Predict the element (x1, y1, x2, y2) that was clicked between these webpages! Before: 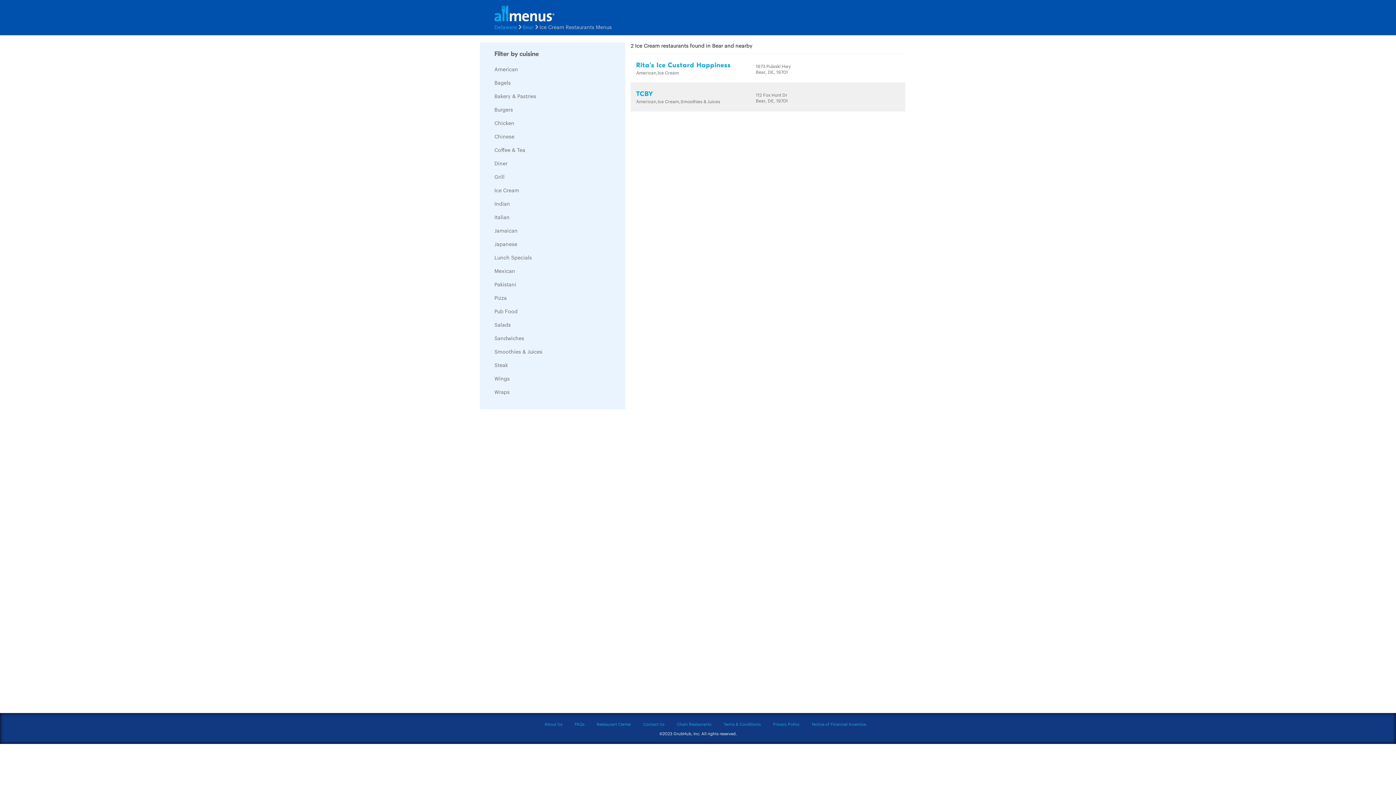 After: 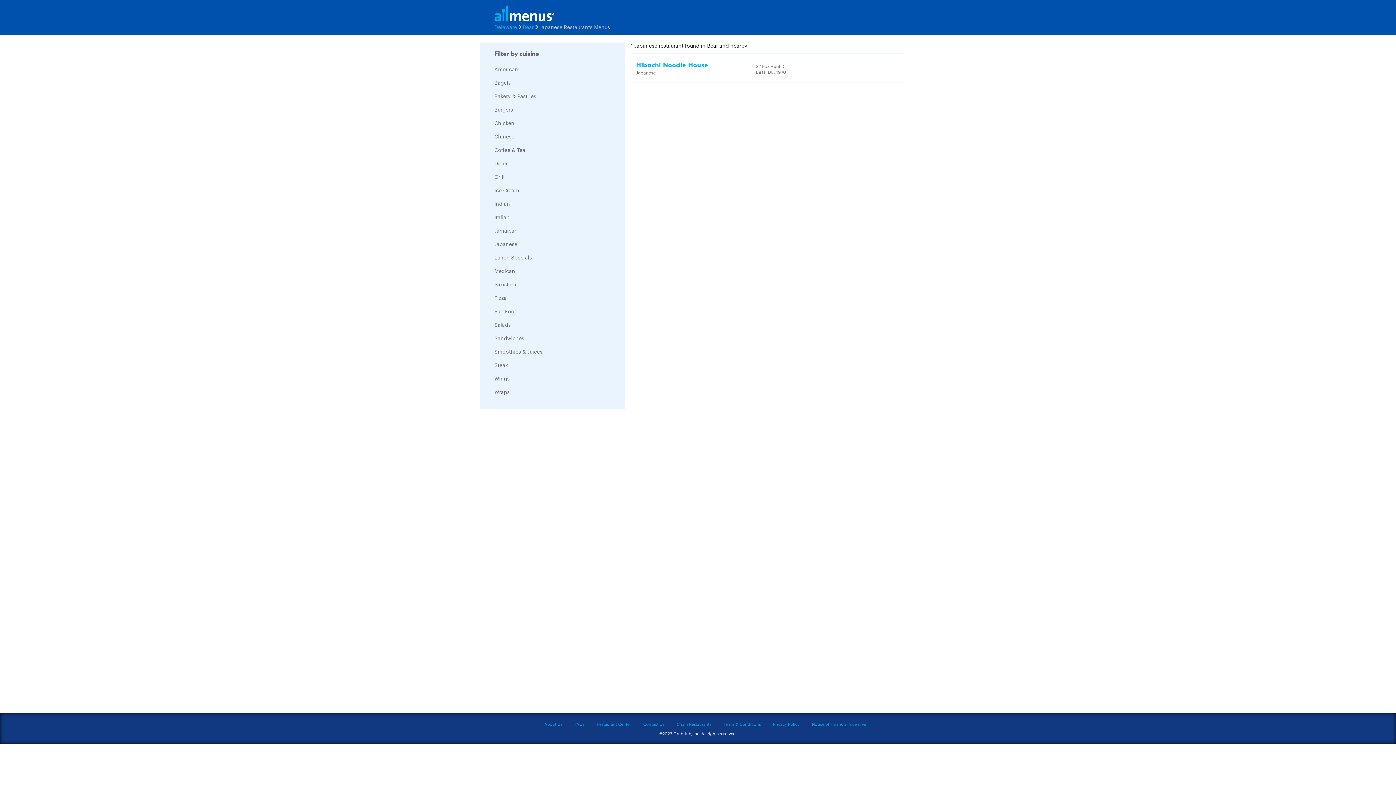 Action: label: Japanese bbox: (494, 240, 517, 247)